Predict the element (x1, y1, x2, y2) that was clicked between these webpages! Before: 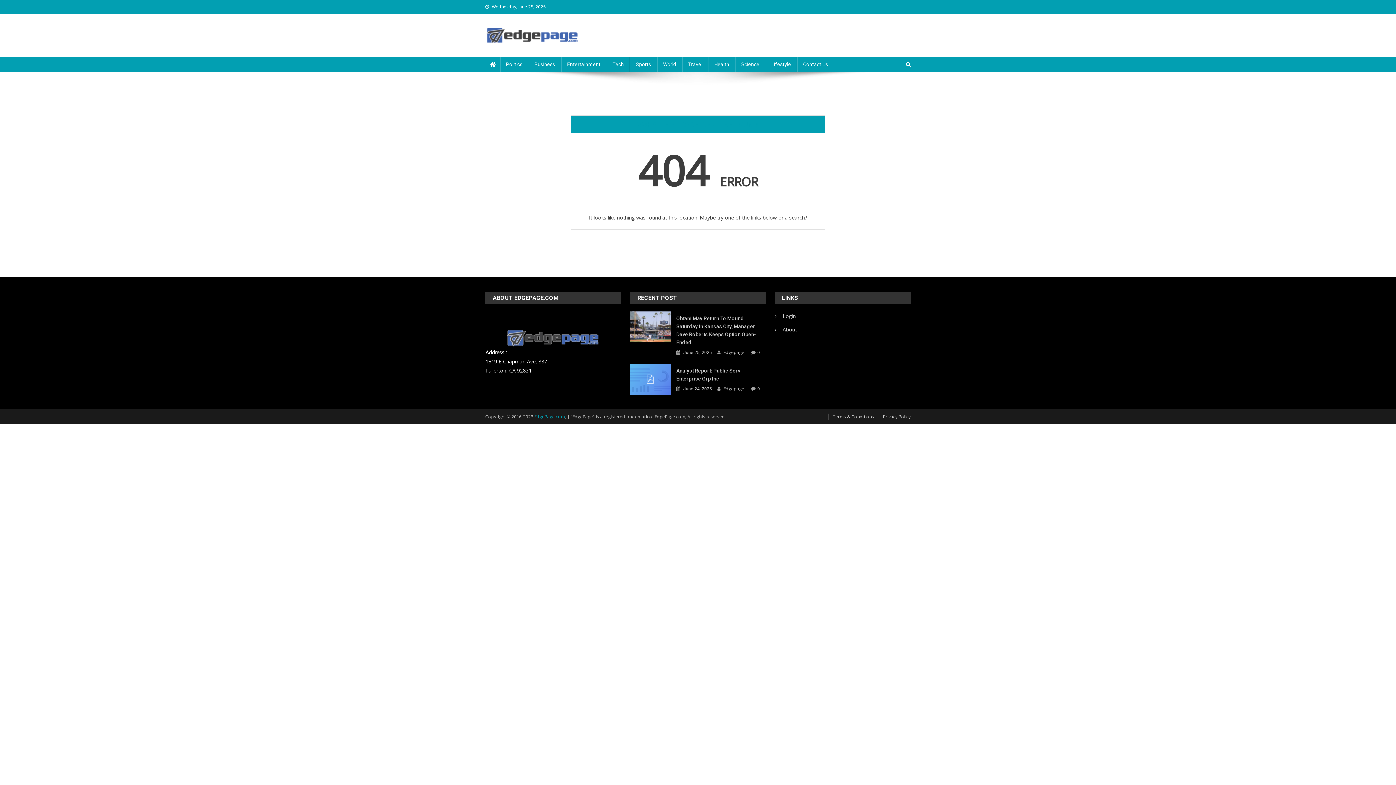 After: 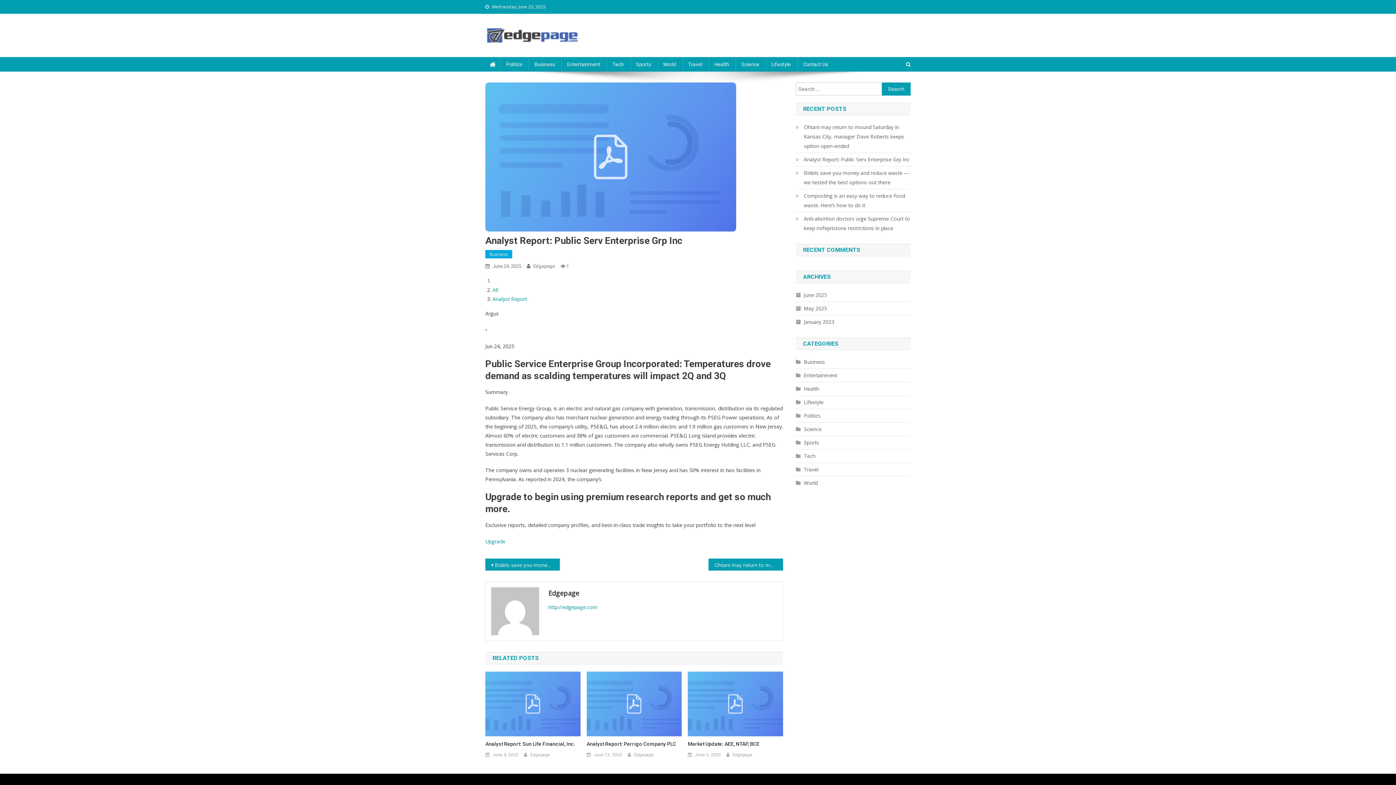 Action: bbox: (683, 385, 712, 393) label: June 24, 2025